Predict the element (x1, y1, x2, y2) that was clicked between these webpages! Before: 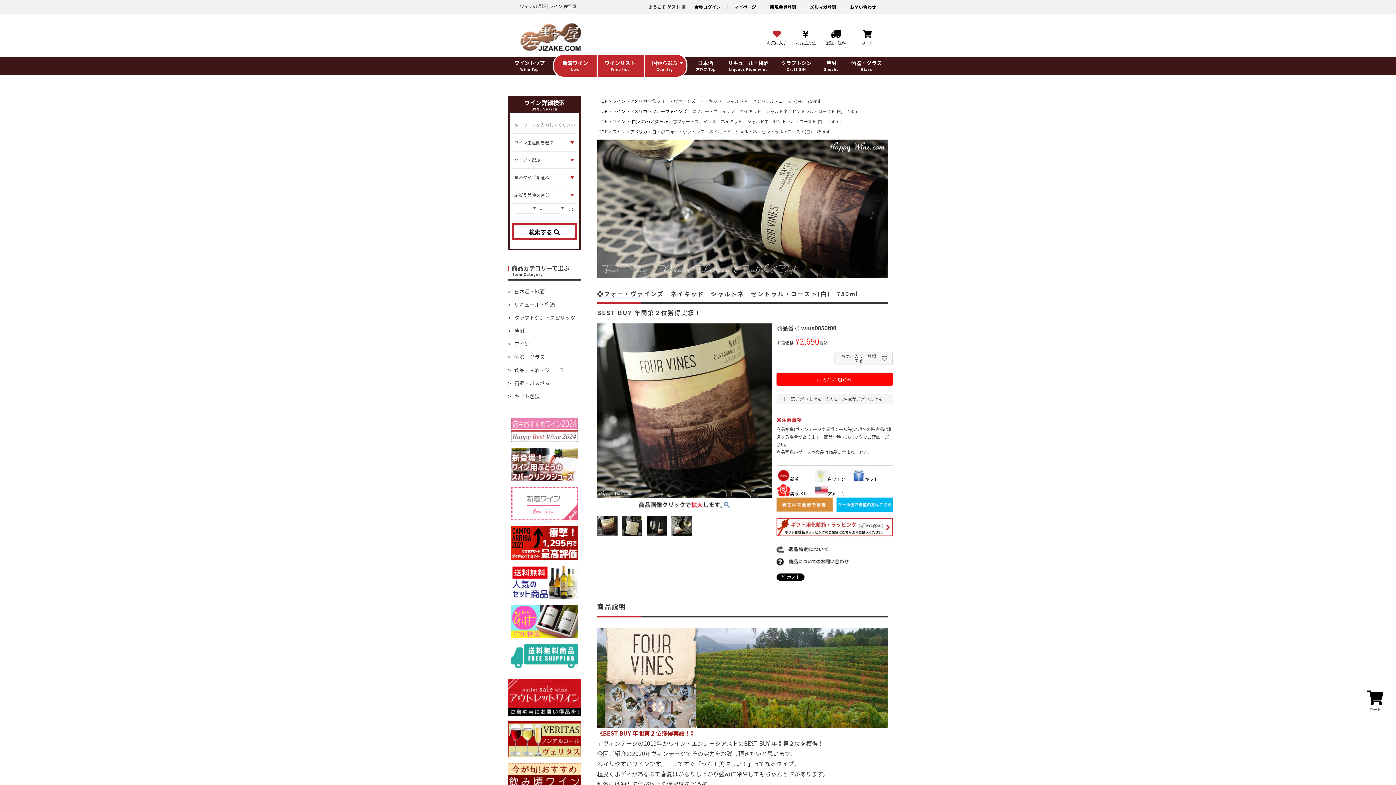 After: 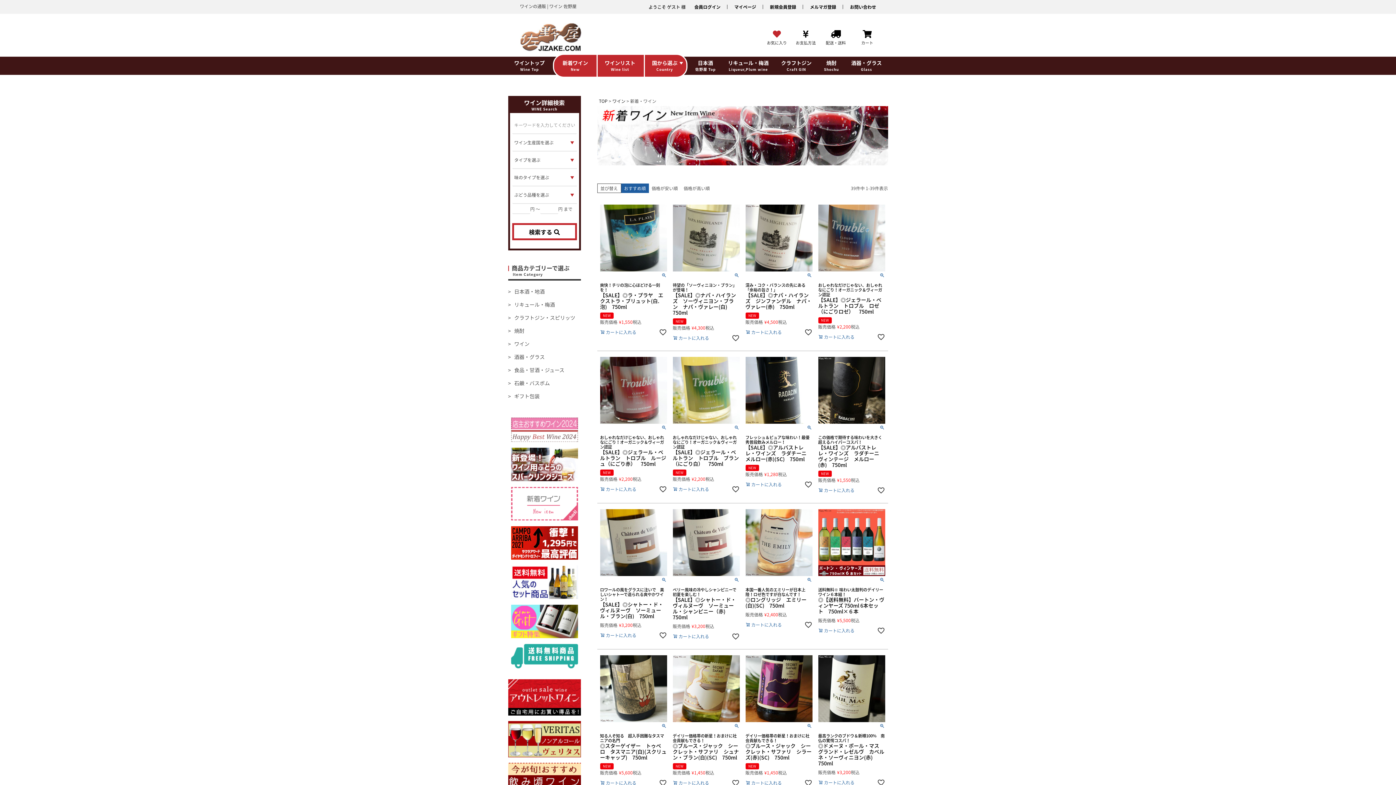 Action: bbox: (555, 54, 595, 76) label: 新着ワイン
New